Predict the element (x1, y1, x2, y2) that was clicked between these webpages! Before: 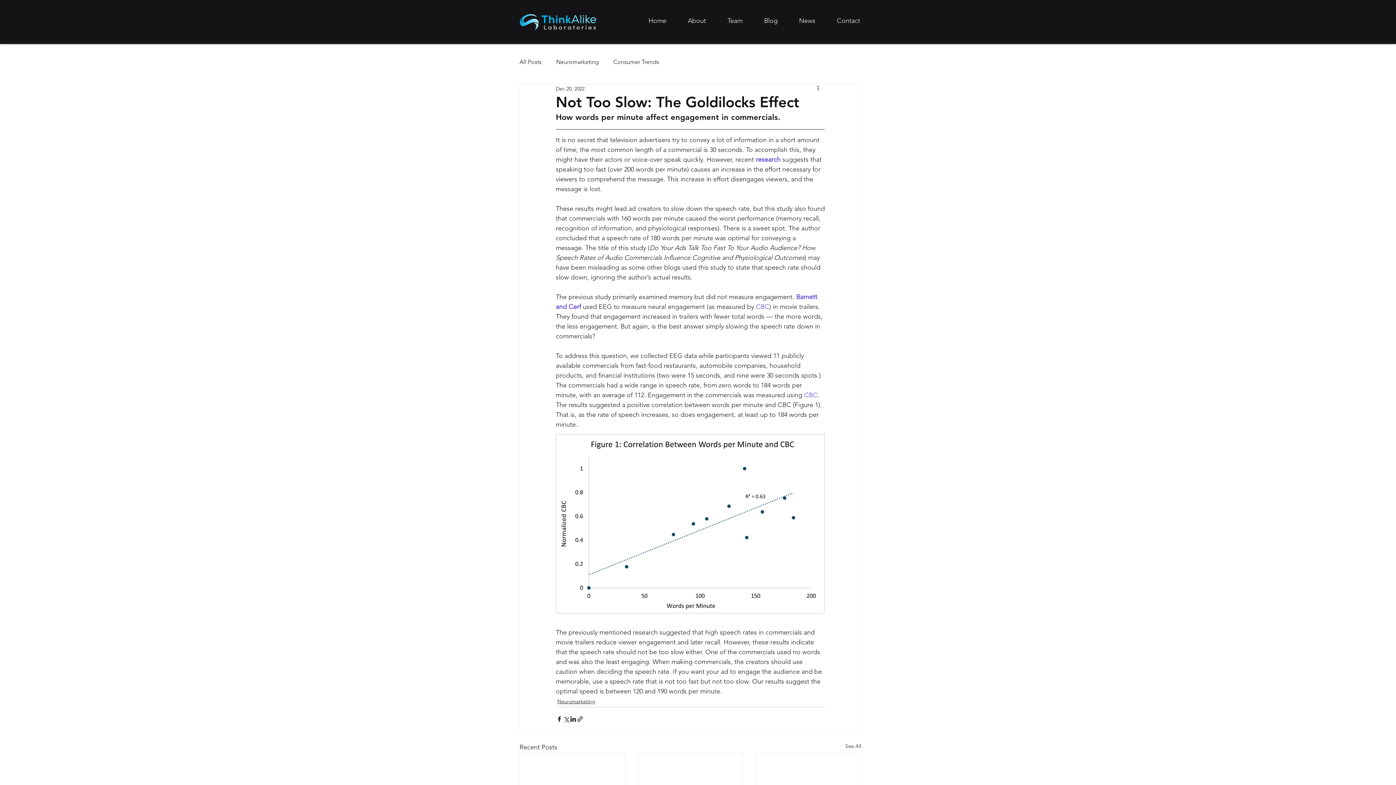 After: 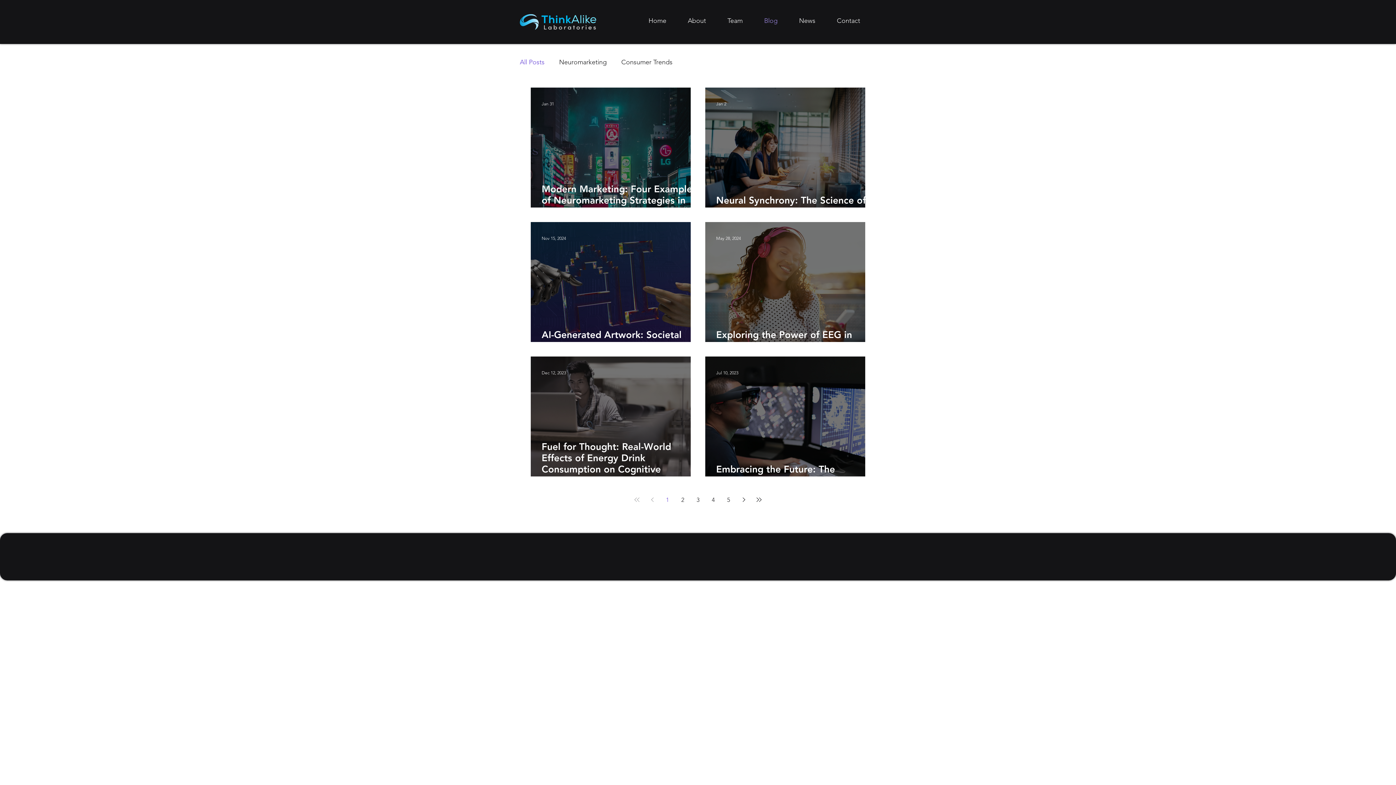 Action: label: See All bbox: (845, 742, 861, 752)